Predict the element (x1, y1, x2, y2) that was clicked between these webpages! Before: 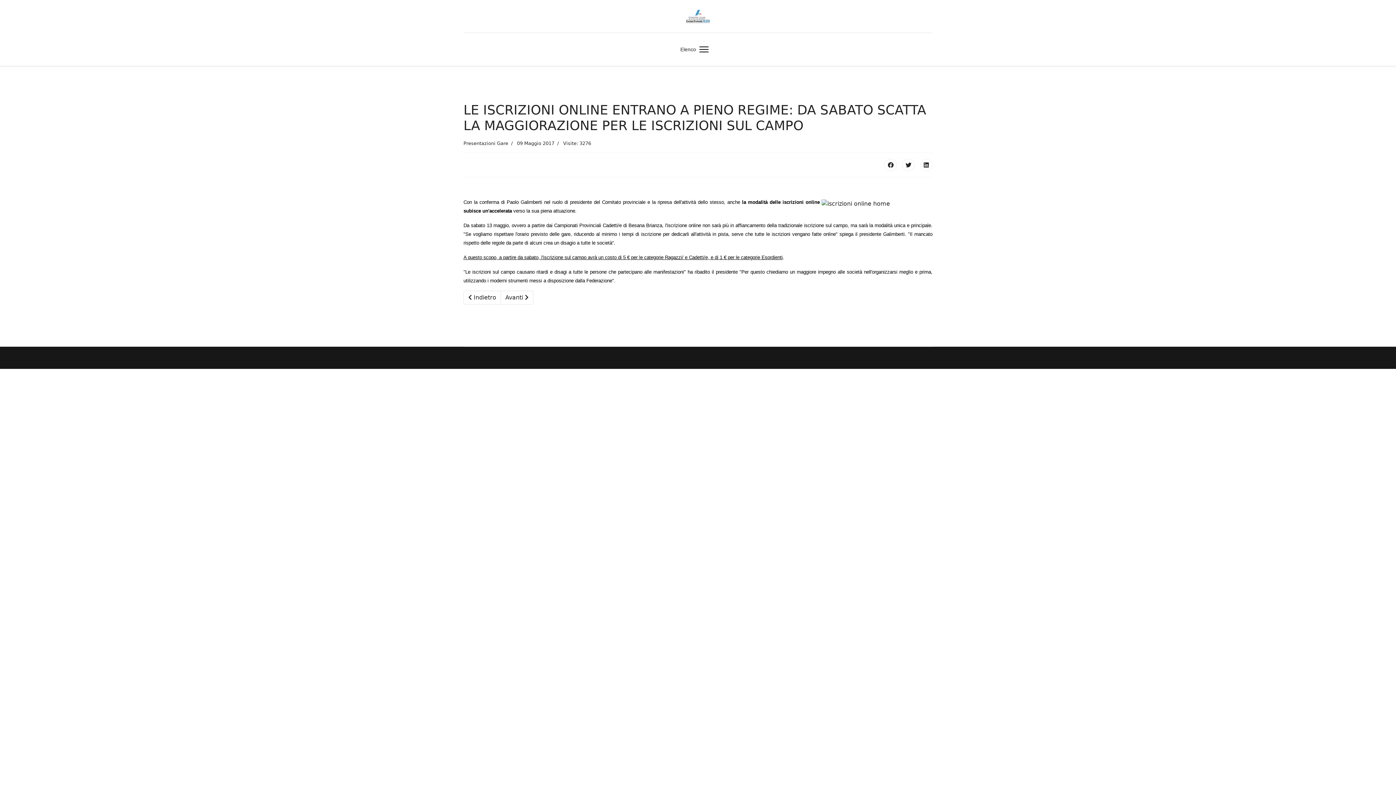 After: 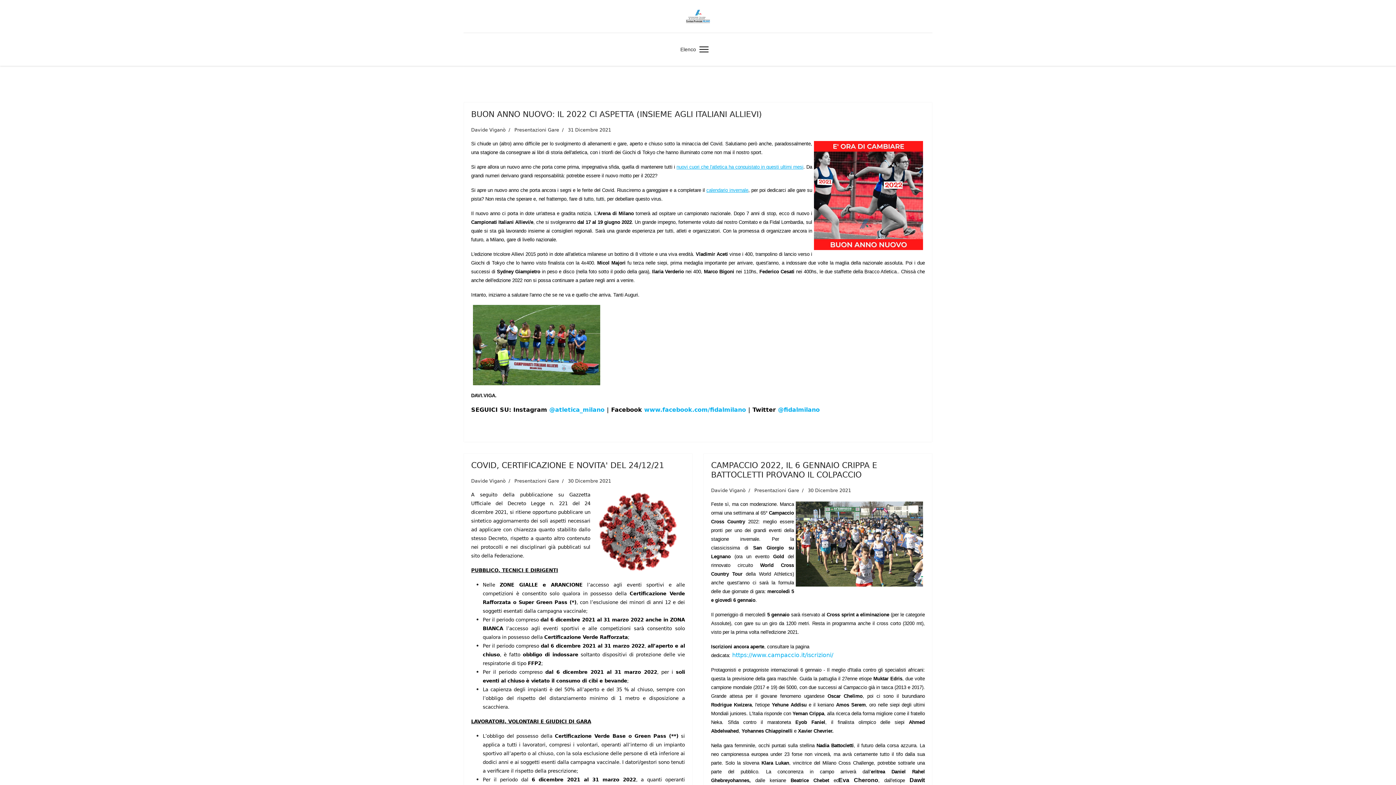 Action: label: Presentazioni Gare bbox: (463, 140, 508, 146)